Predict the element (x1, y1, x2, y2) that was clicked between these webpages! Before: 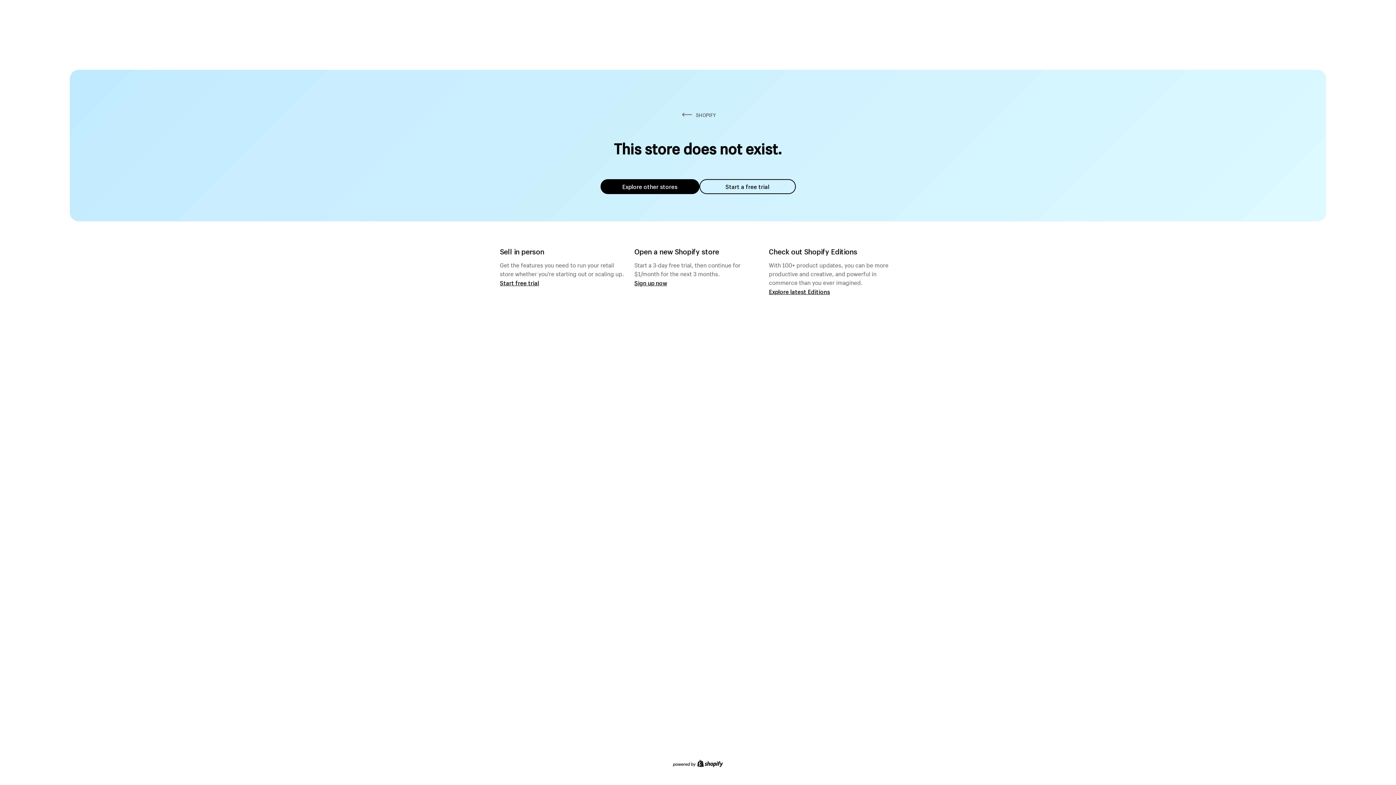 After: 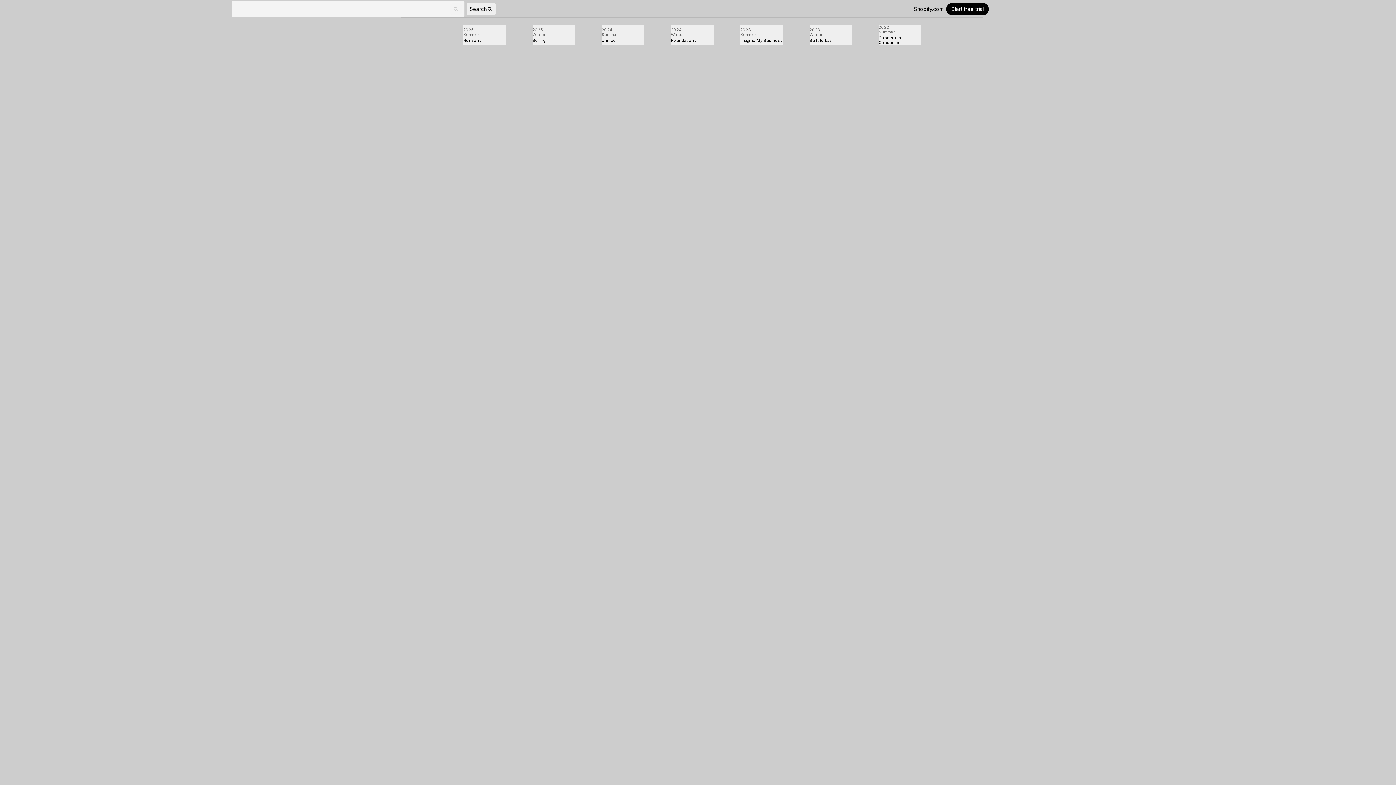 Action: label: Explore latest Editions bbox: (769, 287, 830, 295)